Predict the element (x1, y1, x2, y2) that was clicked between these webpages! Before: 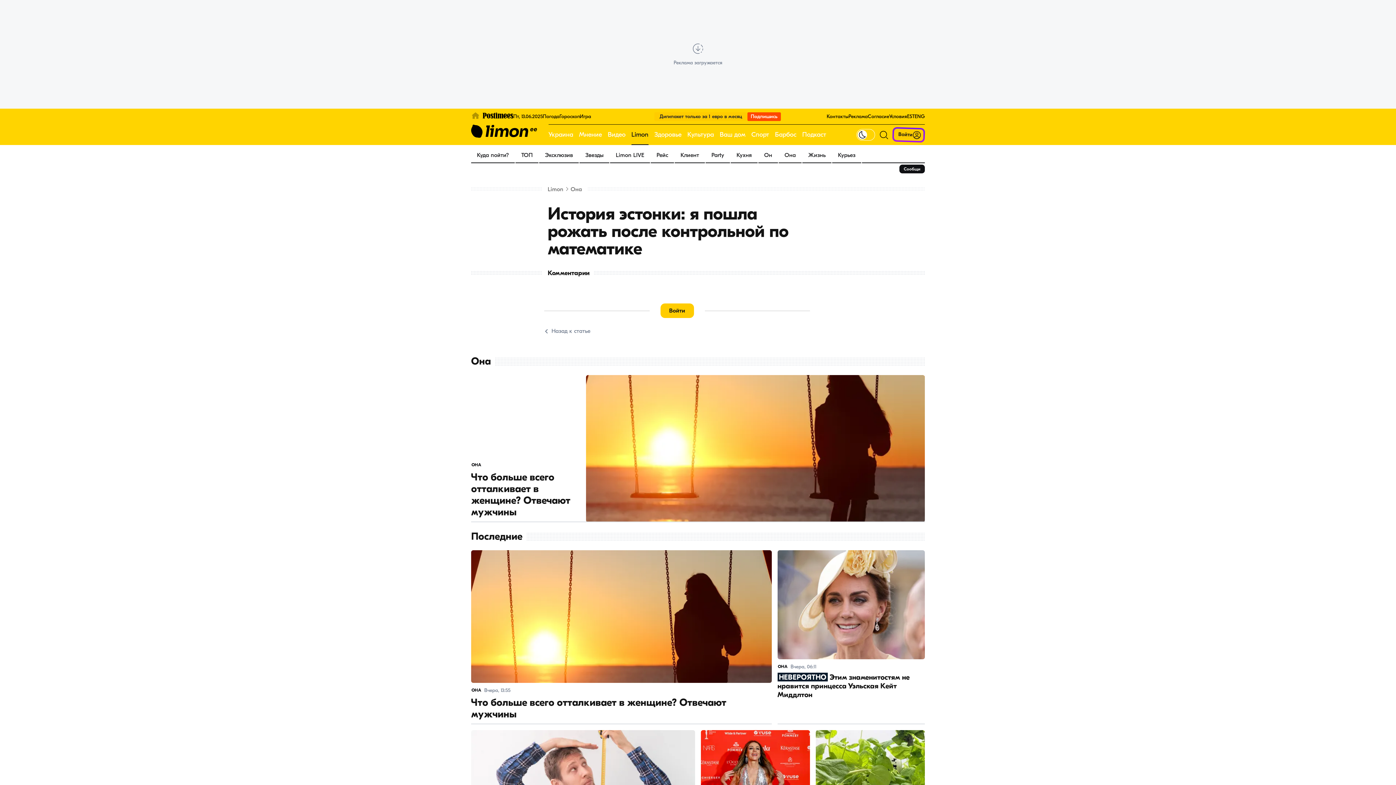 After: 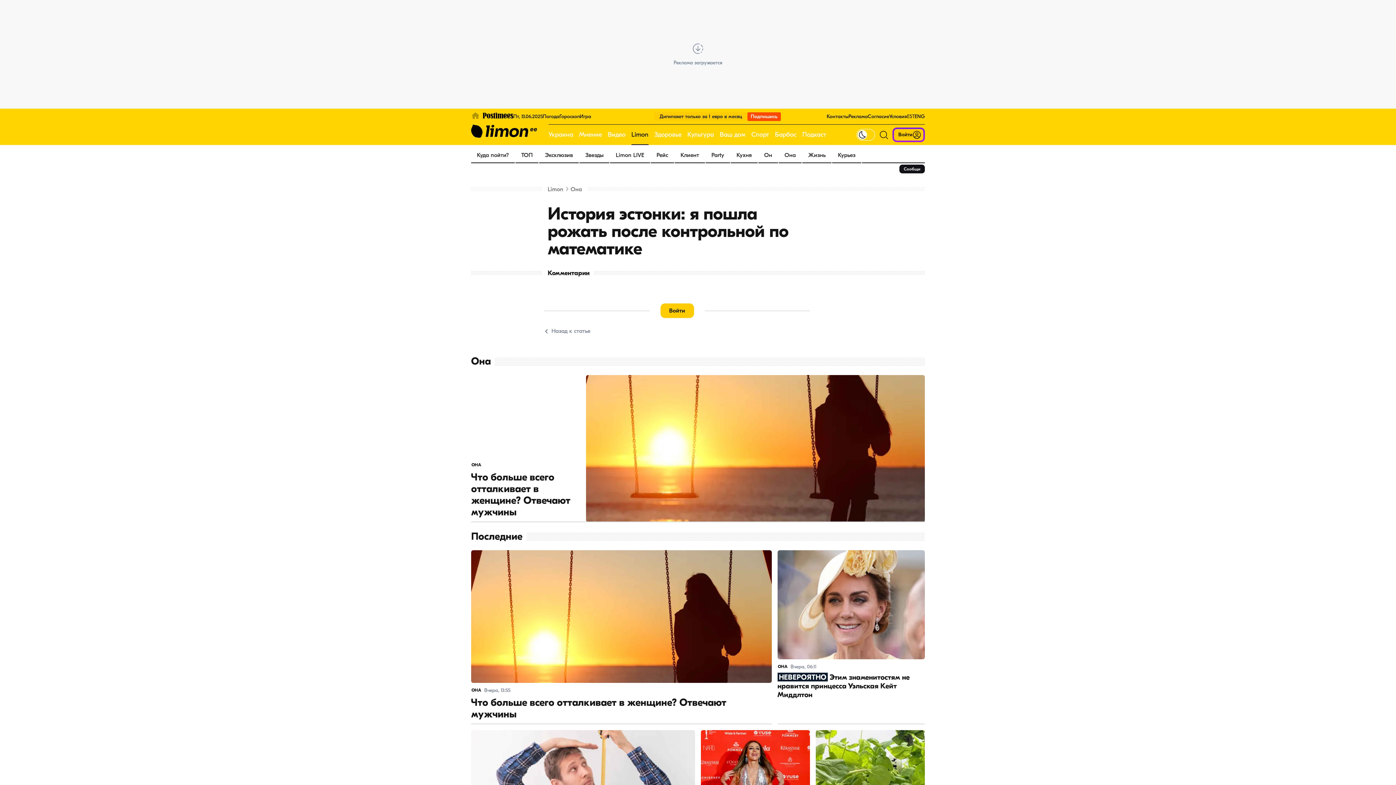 Action: bbox: (907, 113, 914, 119) label: EST